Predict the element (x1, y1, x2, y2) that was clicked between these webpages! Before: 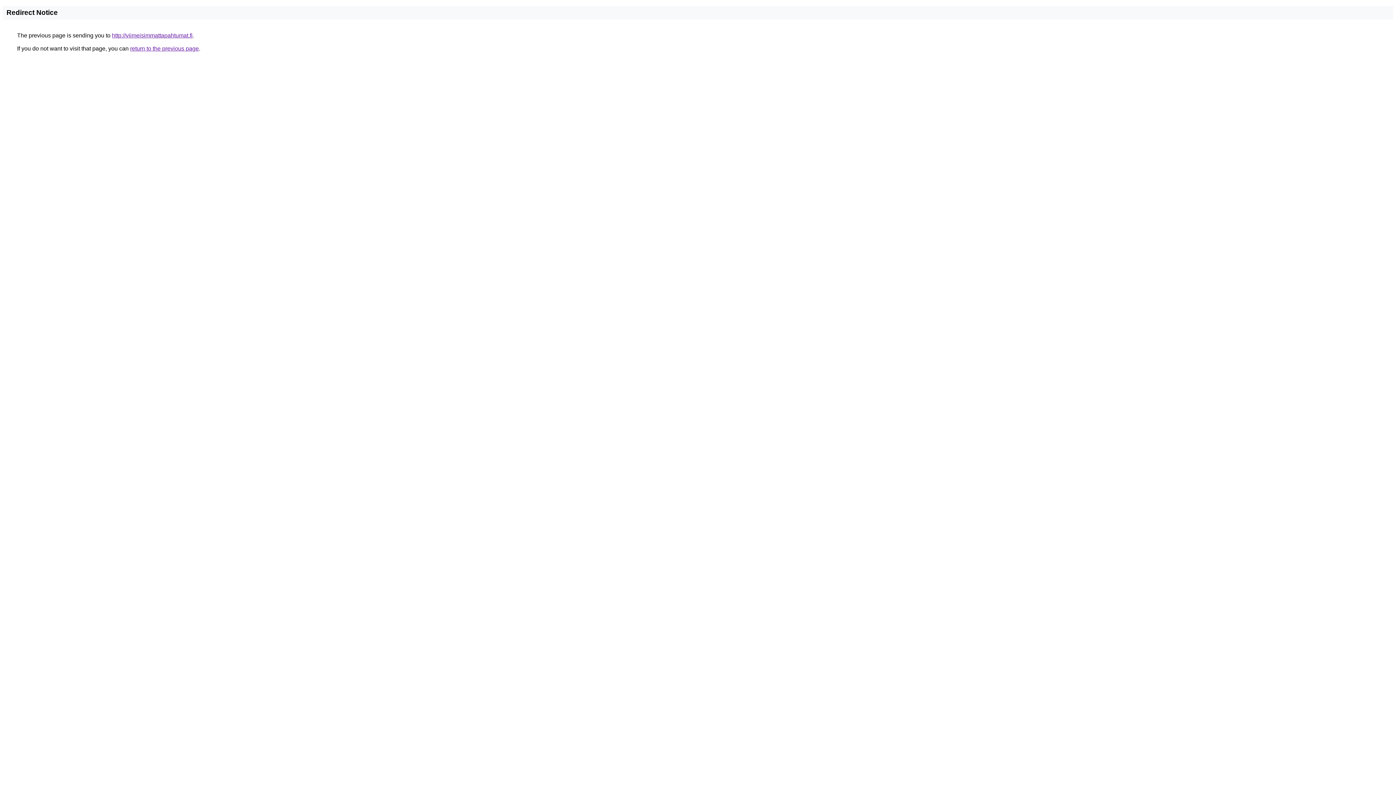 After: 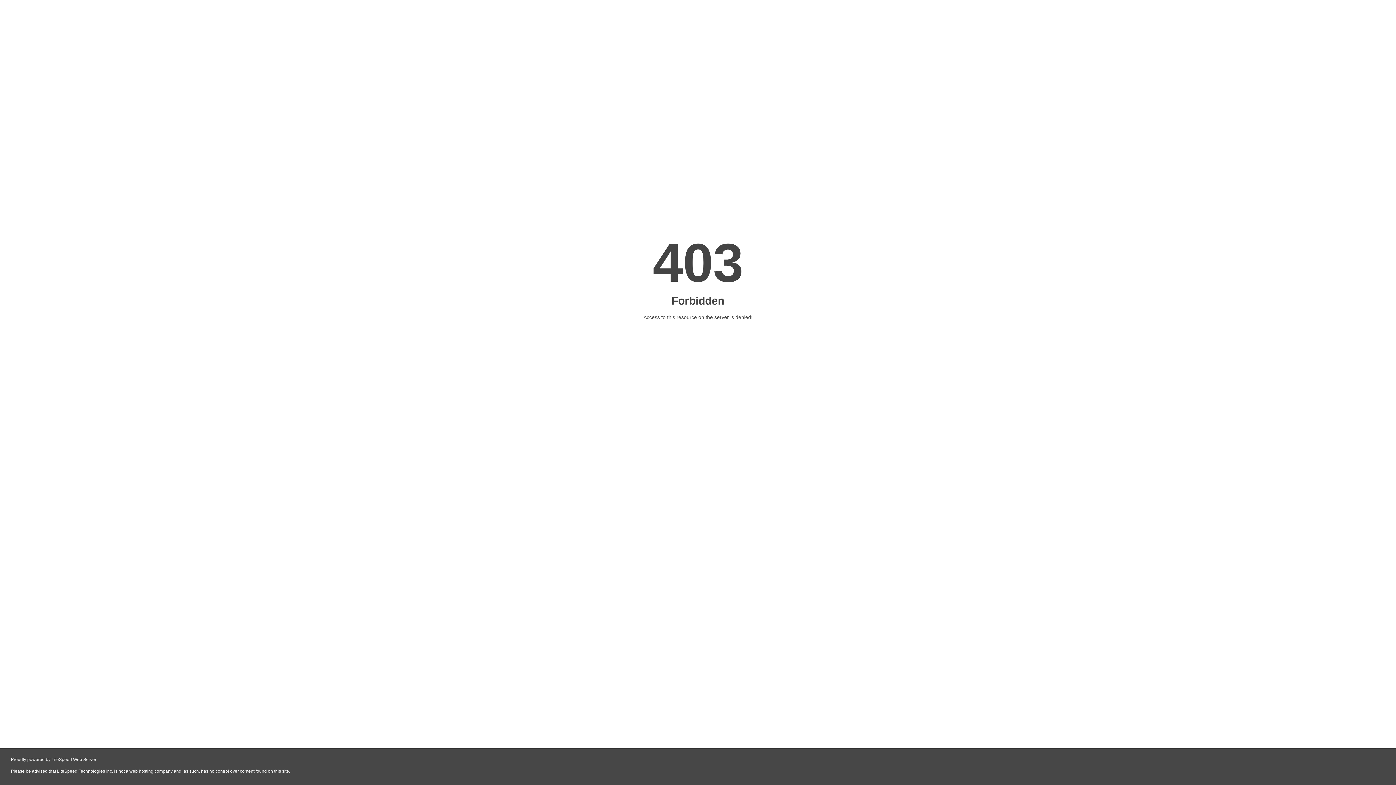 Action: label: http://viimeisimmattapahtumat.fi bbox: (112, 32, 192, 38)